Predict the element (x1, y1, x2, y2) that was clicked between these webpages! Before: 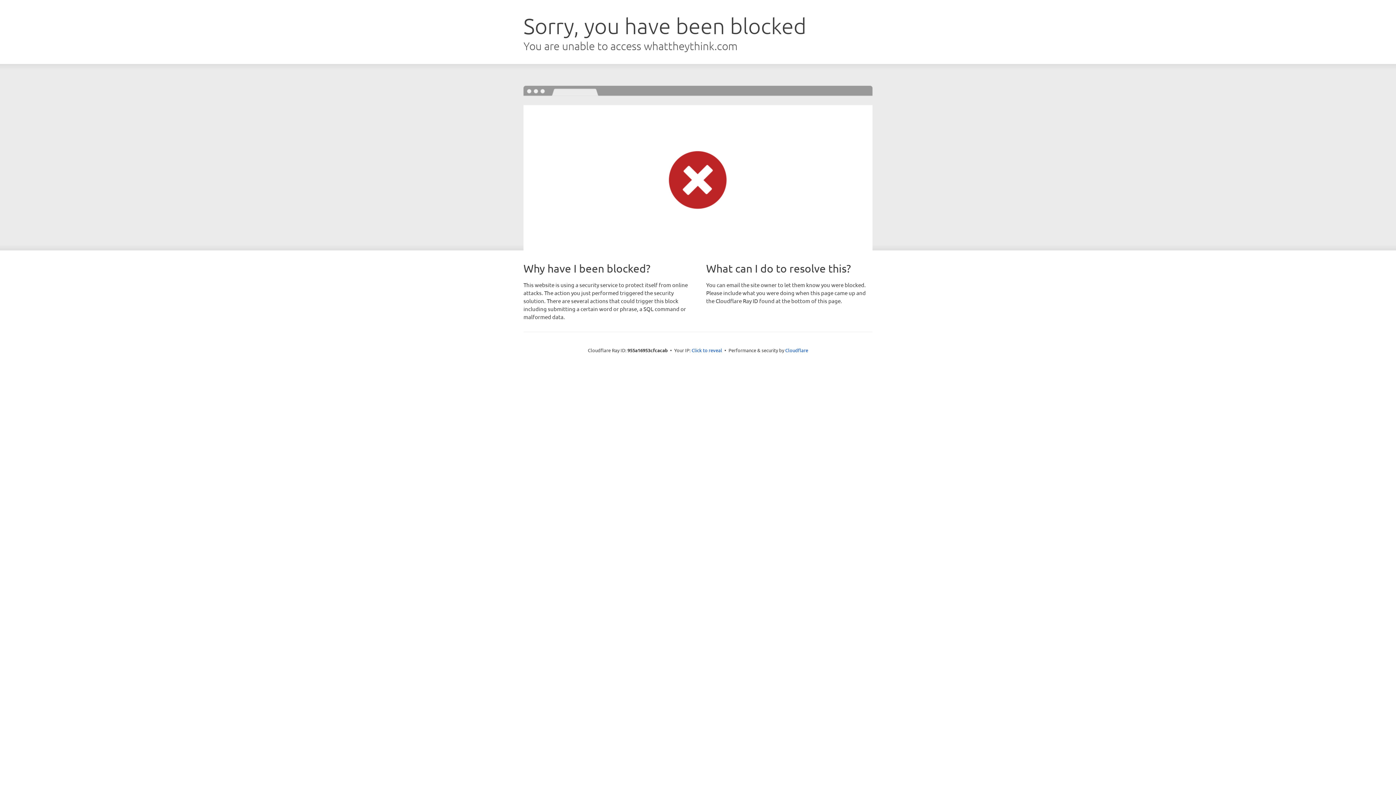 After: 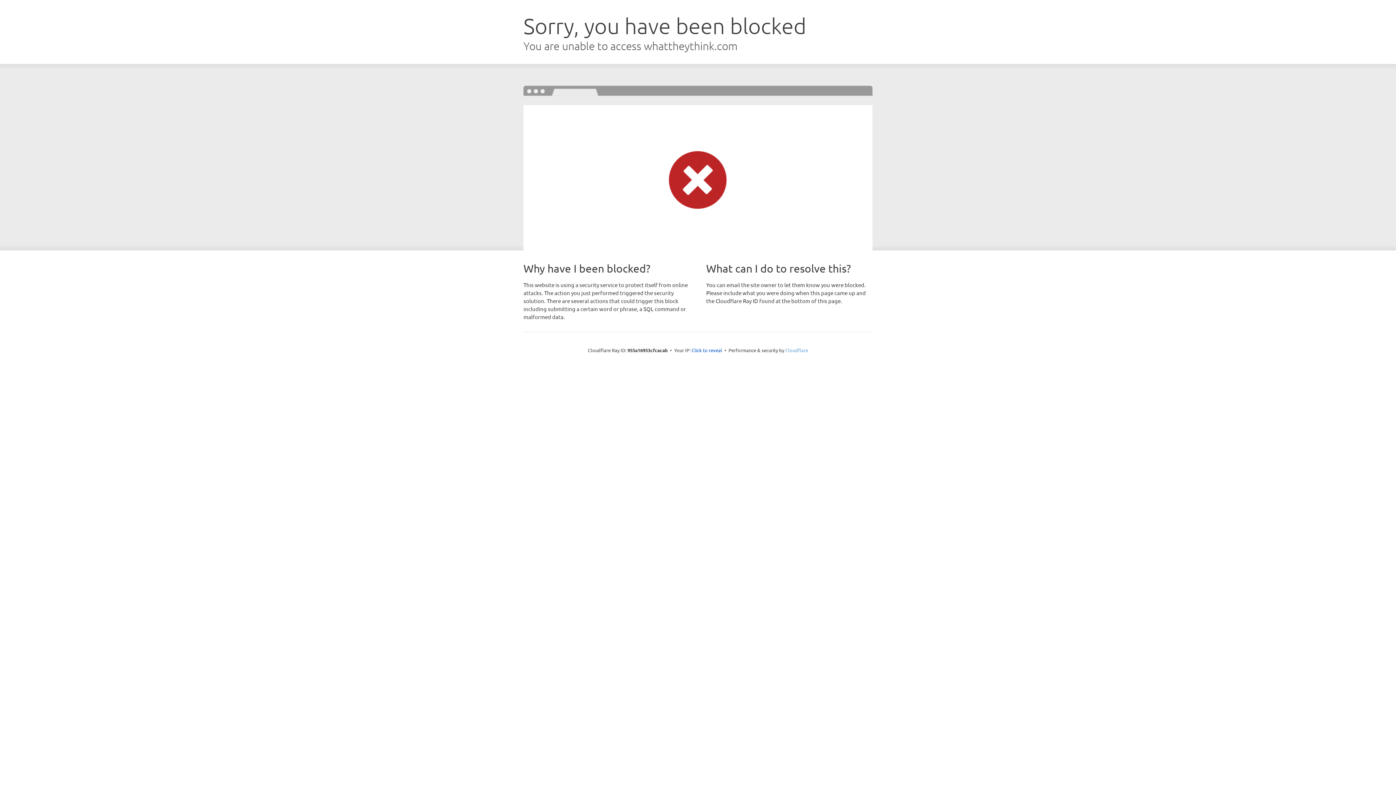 Action: label: Cloudflare bbox: (785, 347, 808, 353)